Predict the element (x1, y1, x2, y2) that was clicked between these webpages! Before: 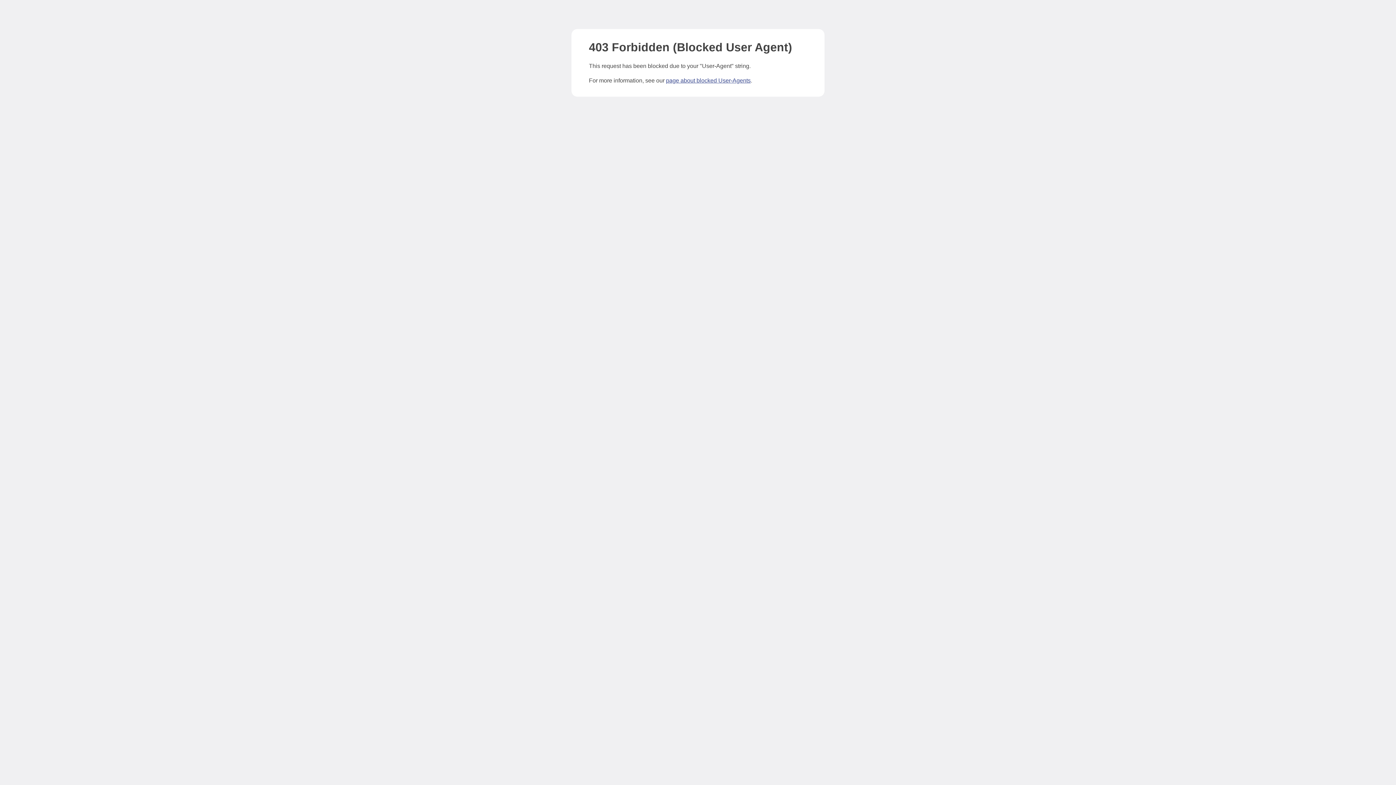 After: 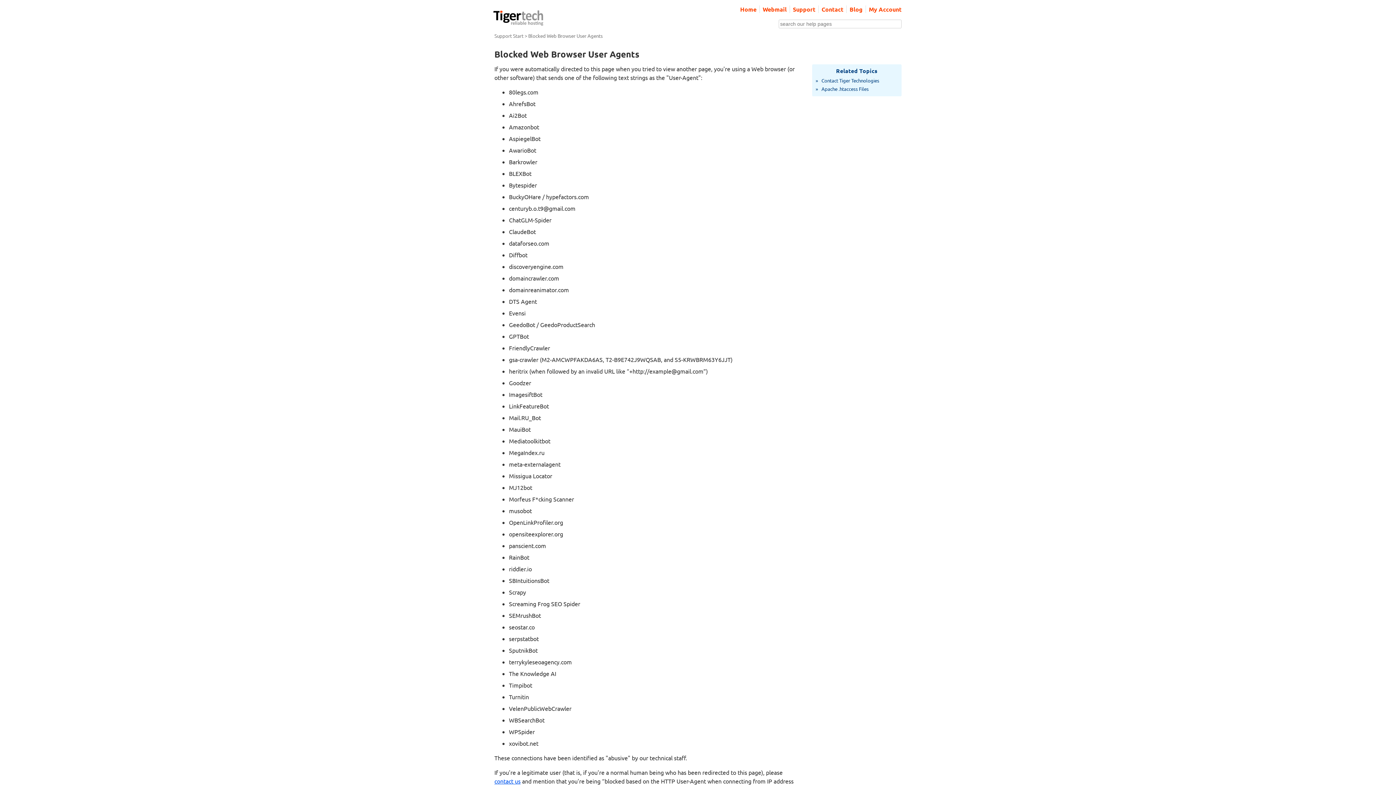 Action: label: page about blocked User-Agents bbox: (666, 77, 750, 83)